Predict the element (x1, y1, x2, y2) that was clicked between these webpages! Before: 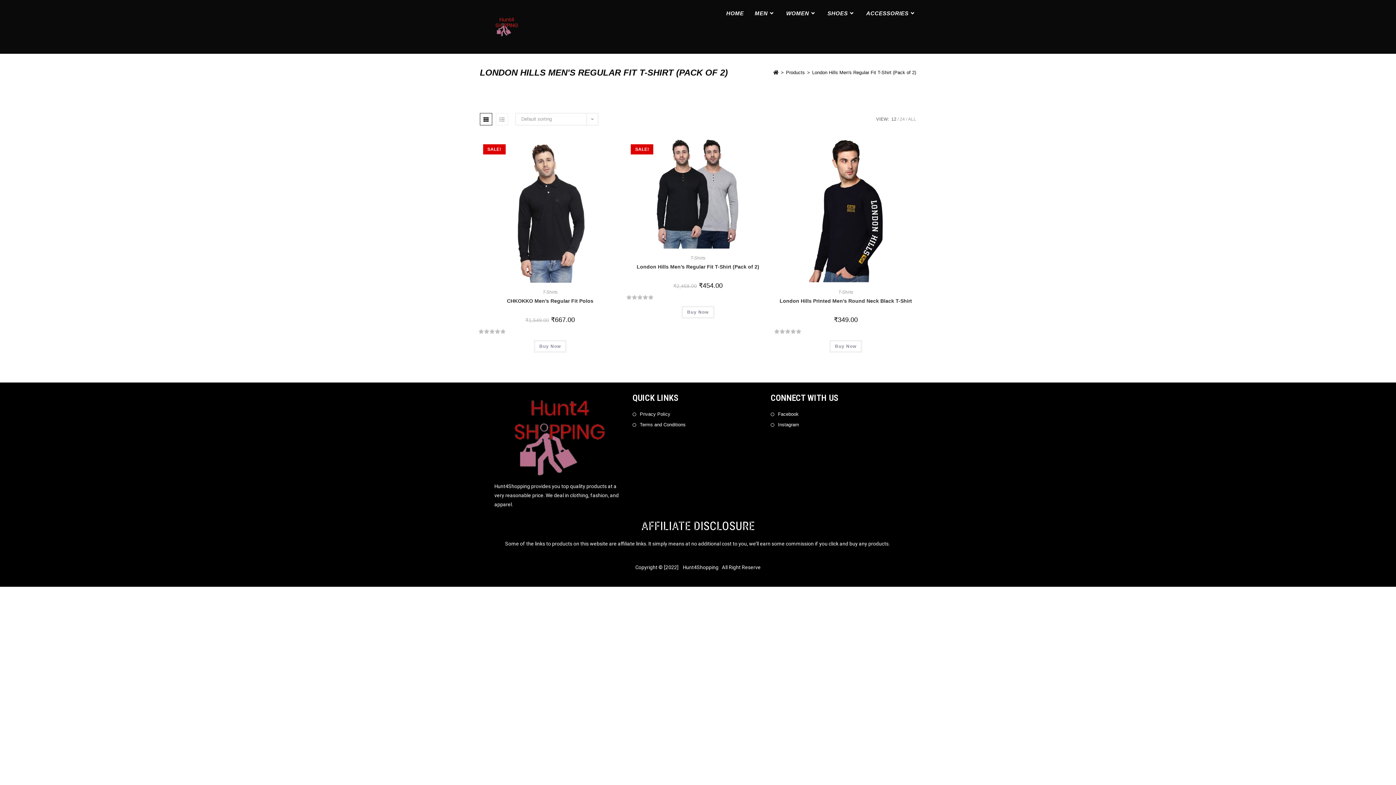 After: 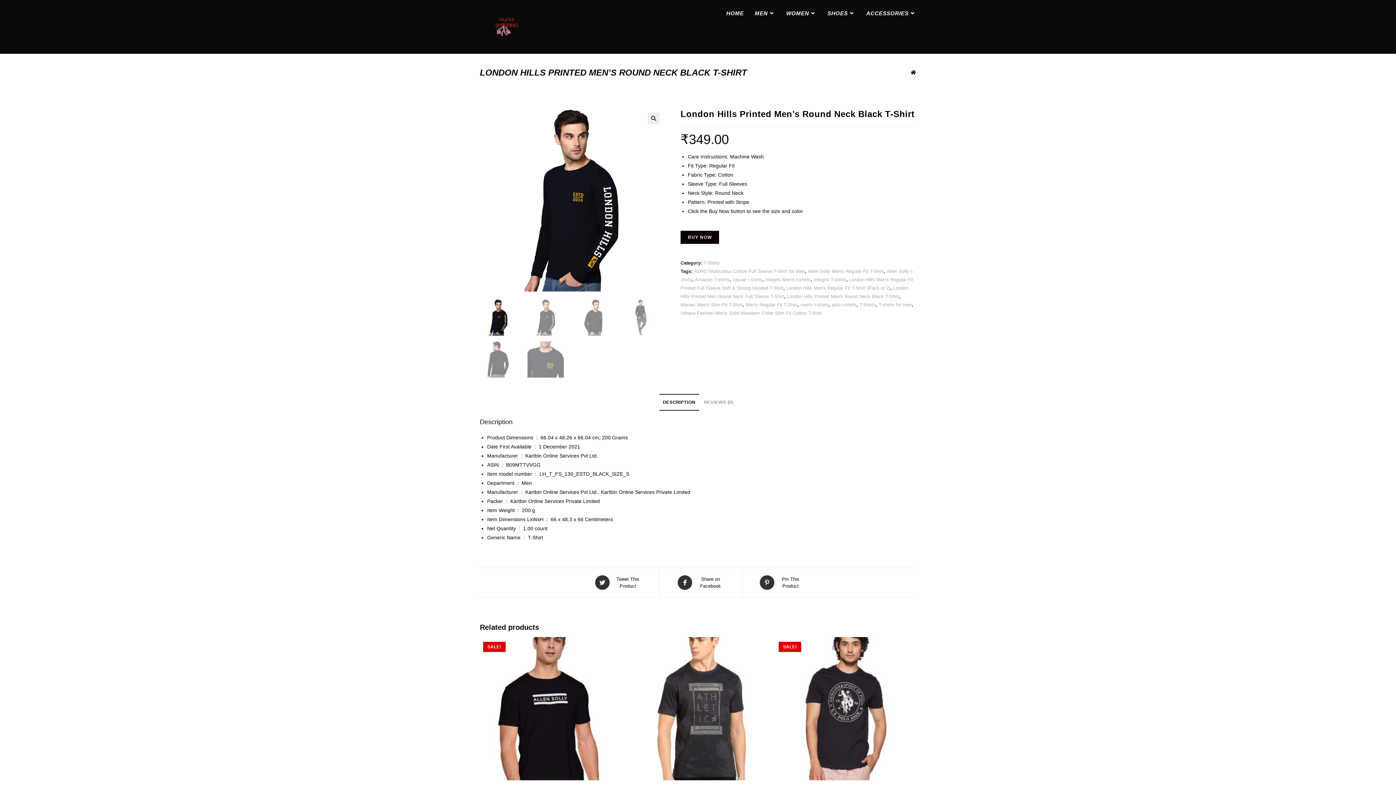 Action: bbox: (774, 207, 917, 213)